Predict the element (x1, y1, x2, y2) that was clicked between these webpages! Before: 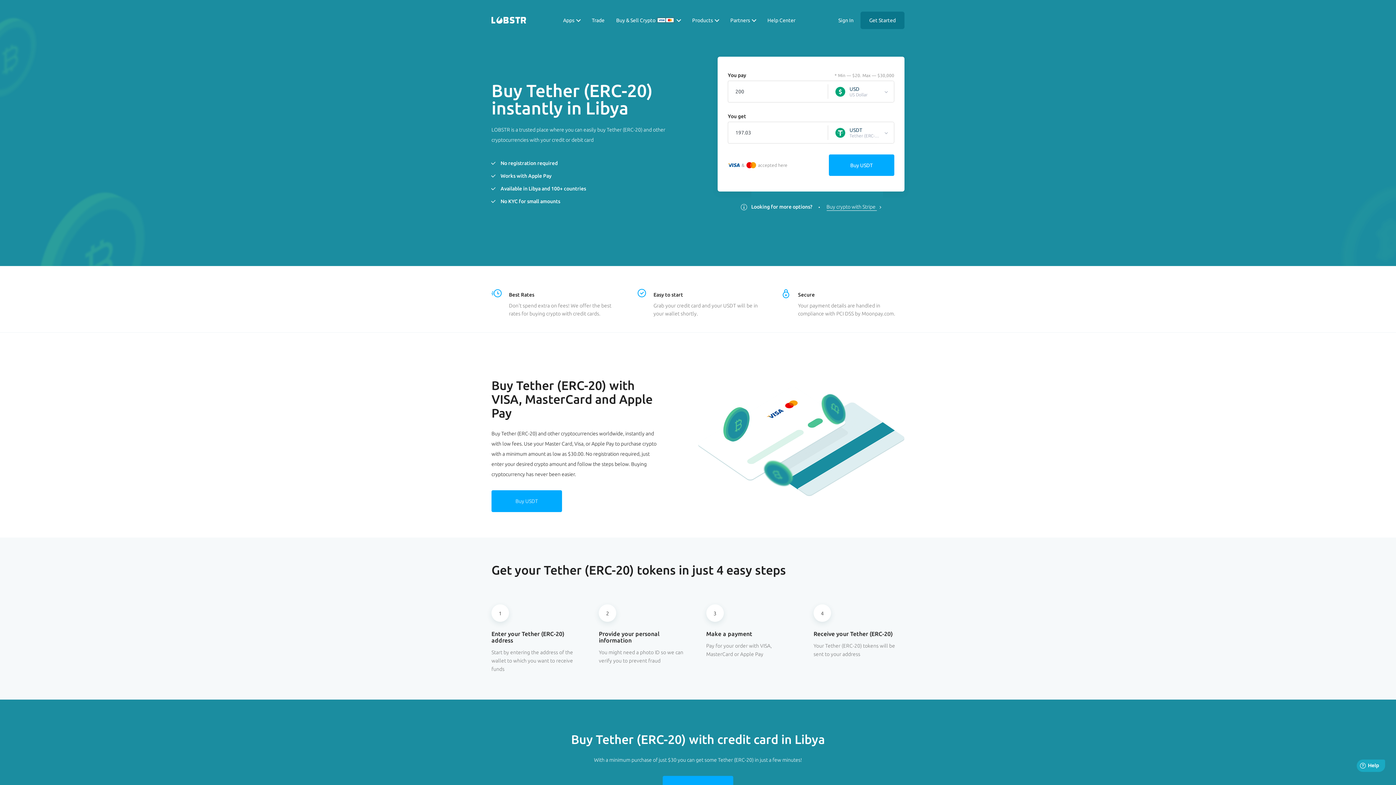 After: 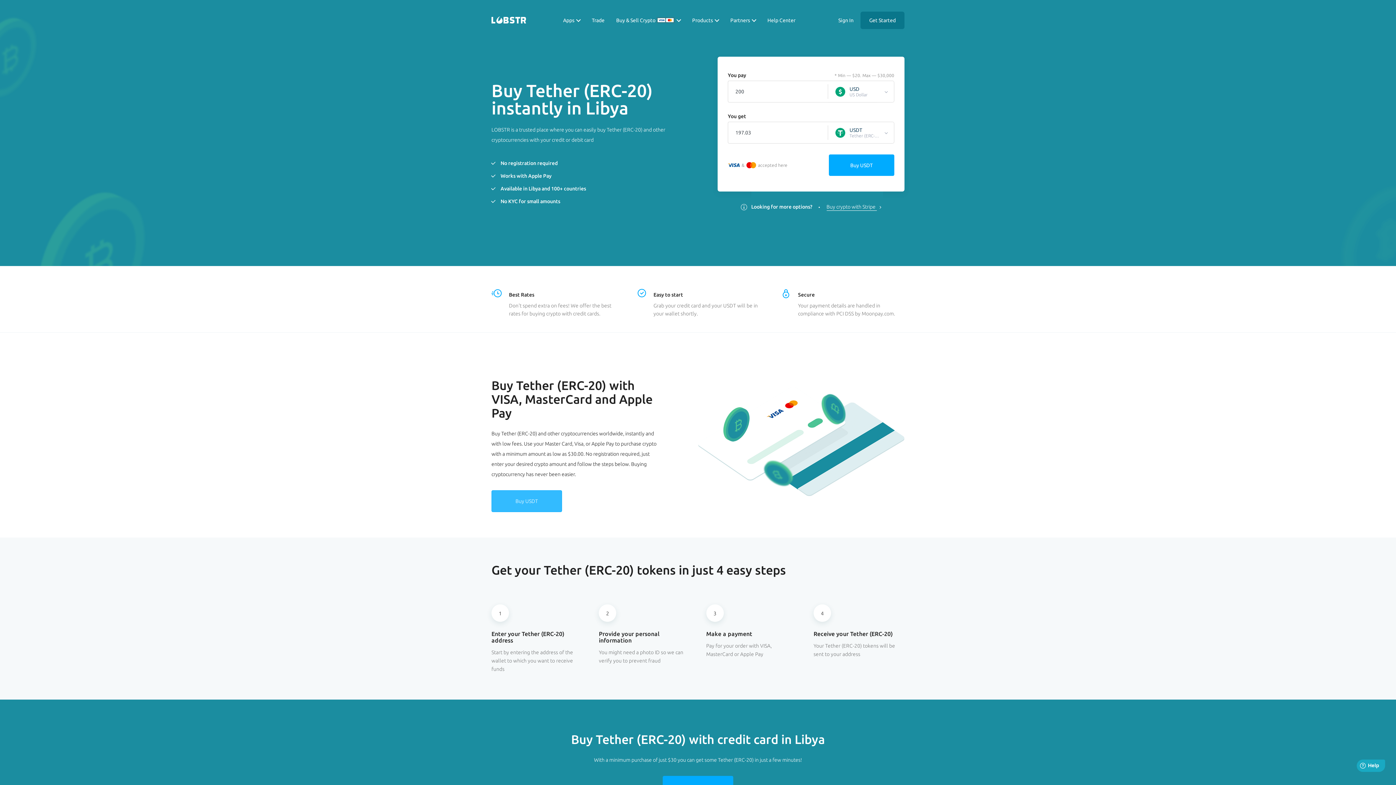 Action: label: Buy USDT bbox: (491, 490, 562, 512)